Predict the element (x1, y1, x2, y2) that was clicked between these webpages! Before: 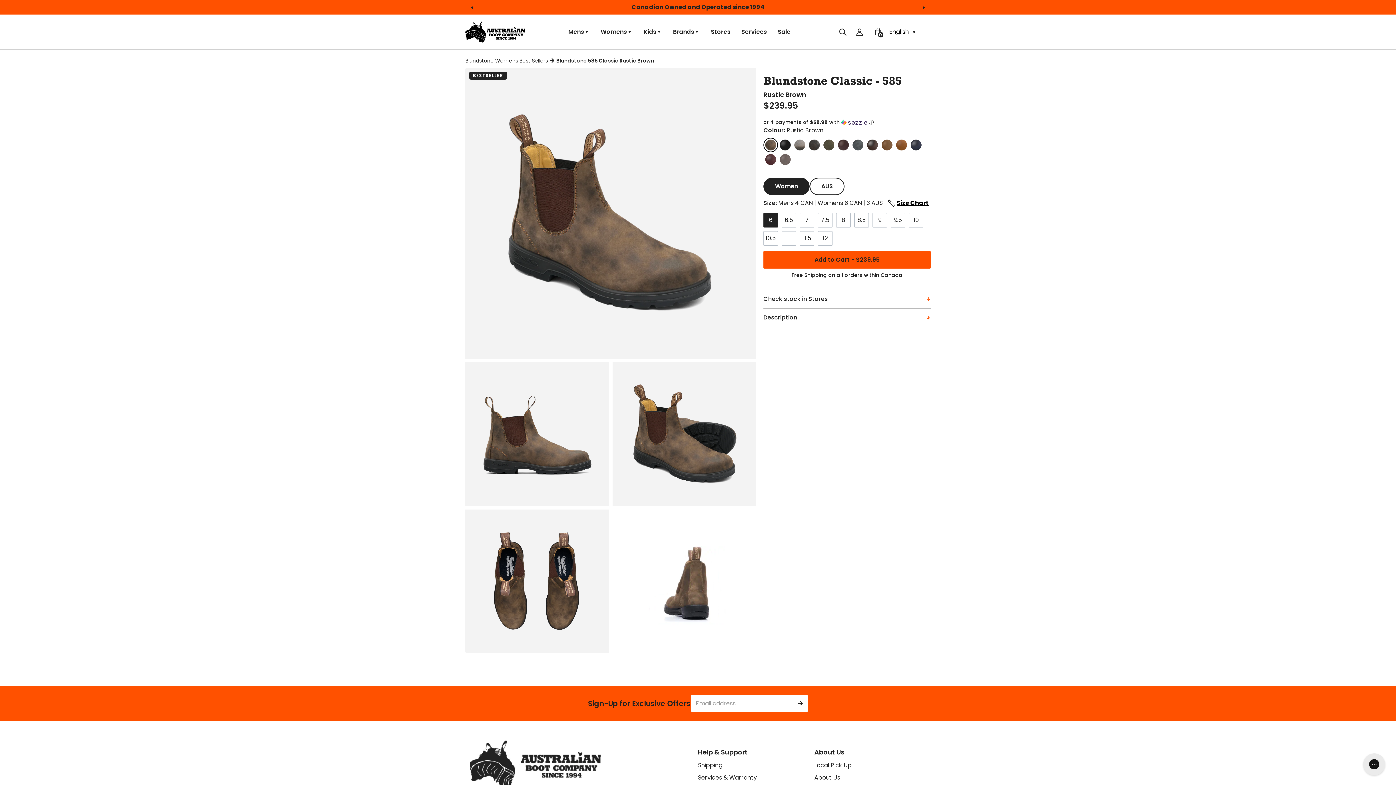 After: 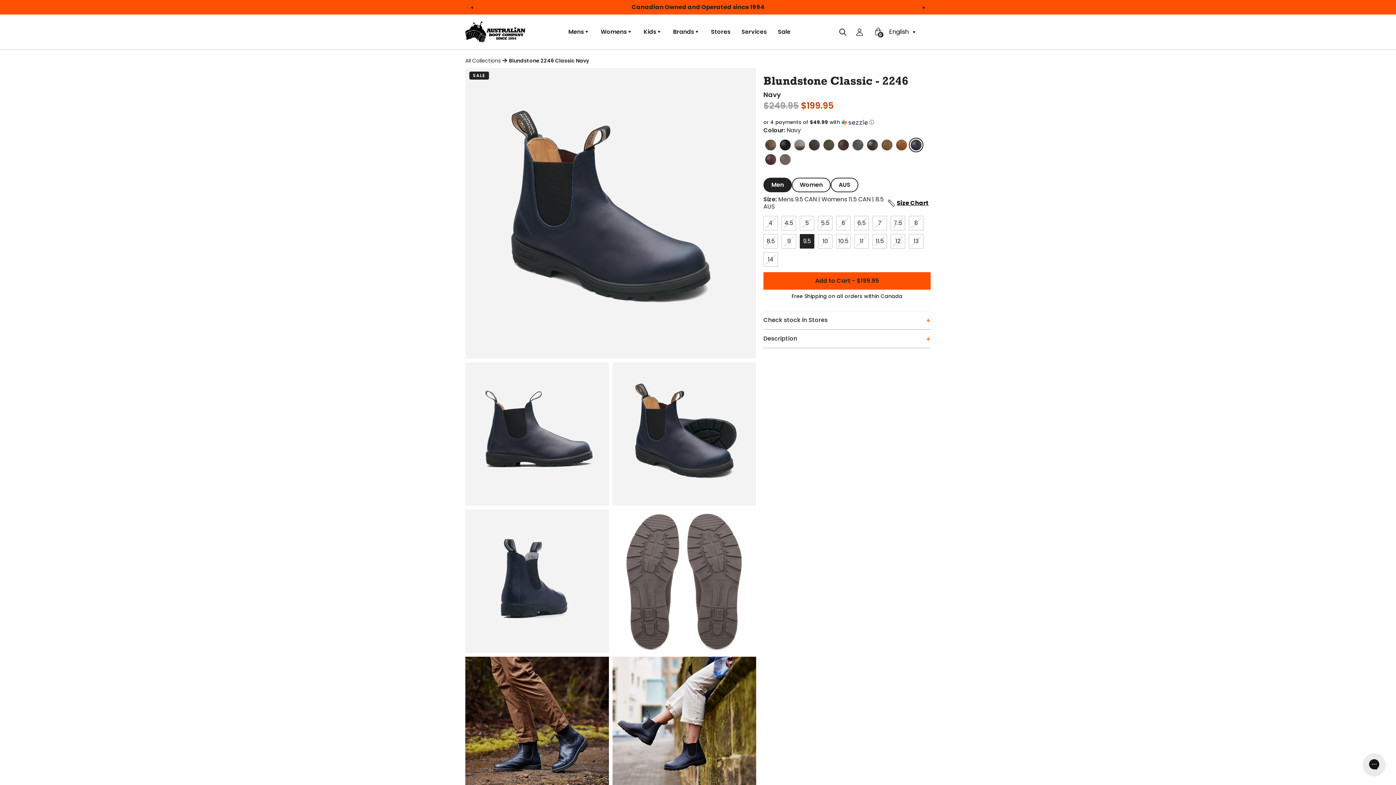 Action: label: Navy bbox: (909, 137, 923, 152)